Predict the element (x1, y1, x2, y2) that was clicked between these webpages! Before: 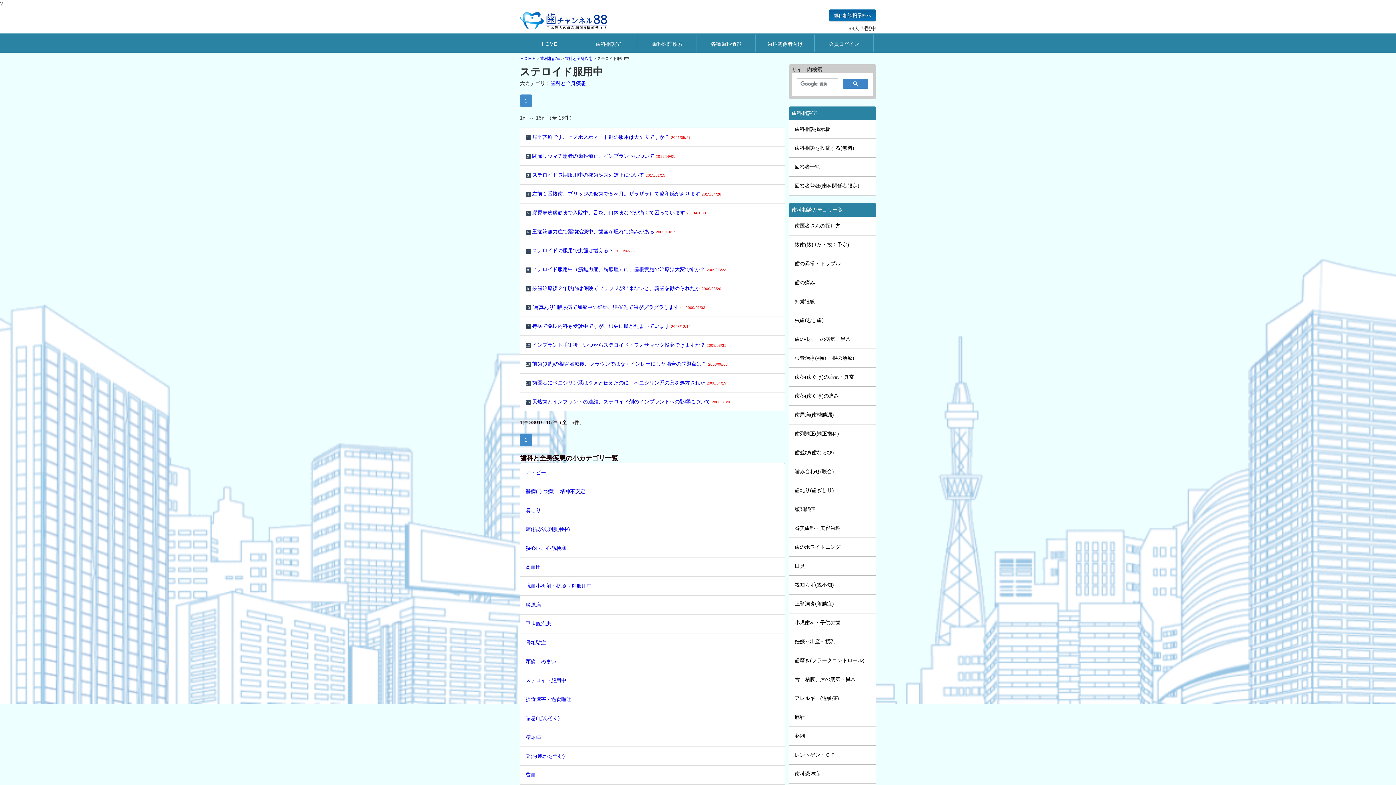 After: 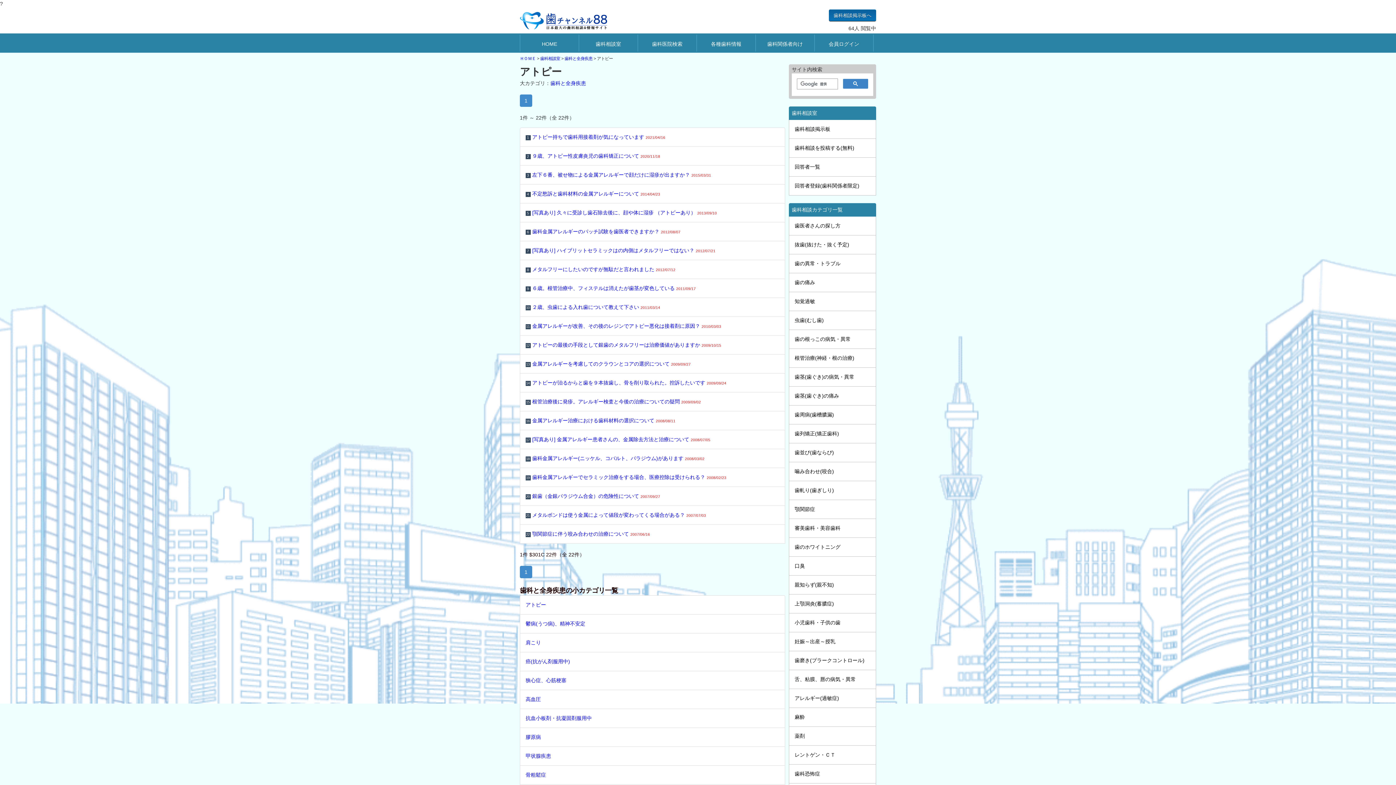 Action: label: アトピー bbox: (520, 463, 785, 482)